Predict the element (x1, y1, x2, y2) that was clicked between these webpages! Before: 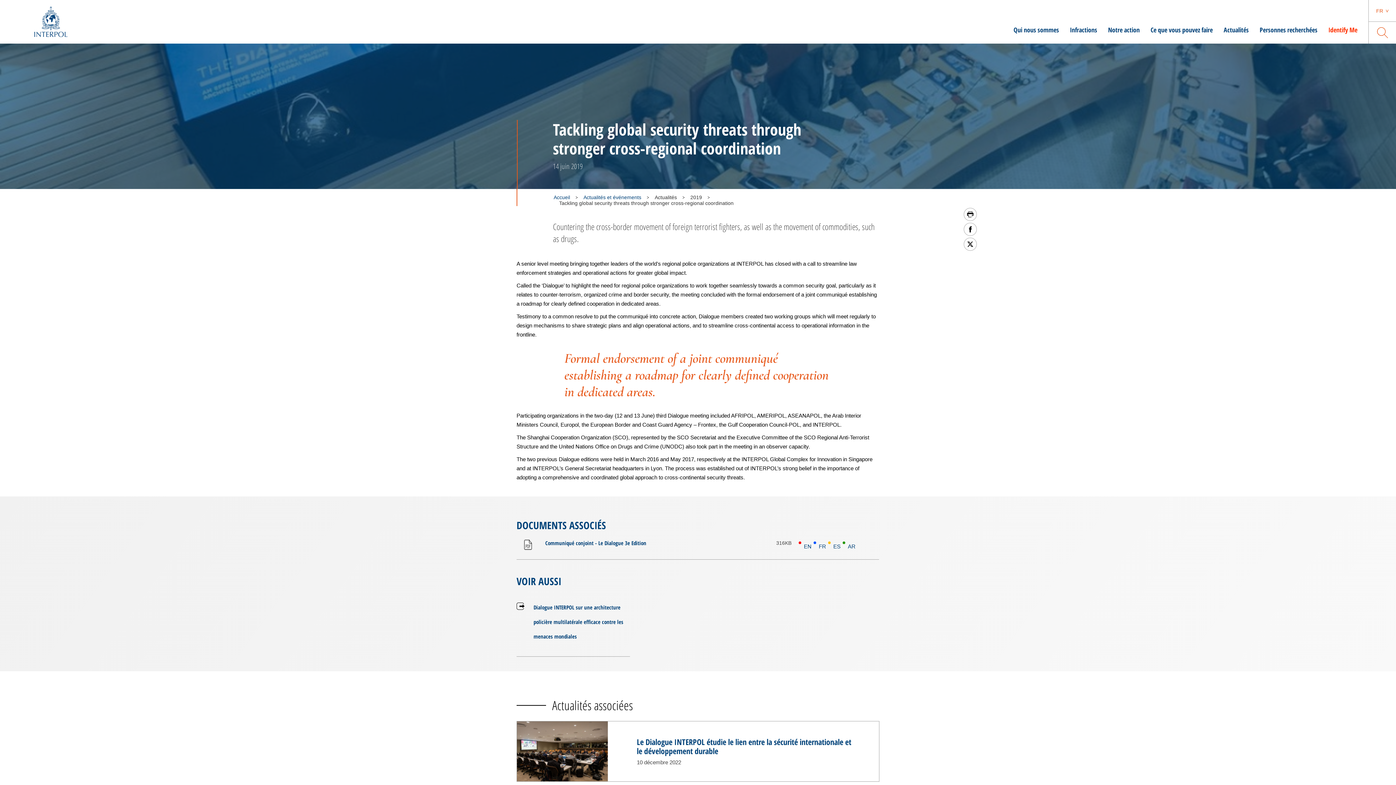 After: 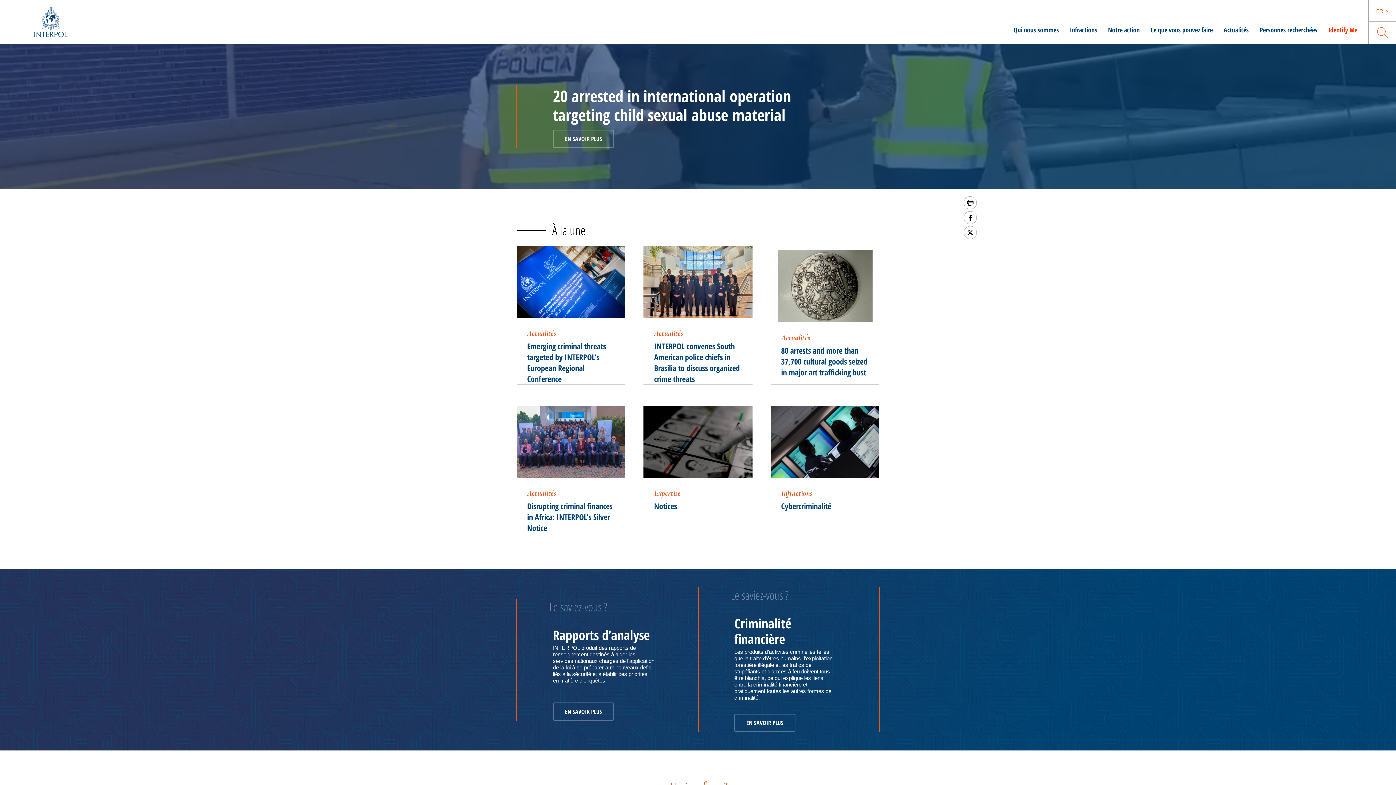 Action: bbox: (32, 5, 69, 38)